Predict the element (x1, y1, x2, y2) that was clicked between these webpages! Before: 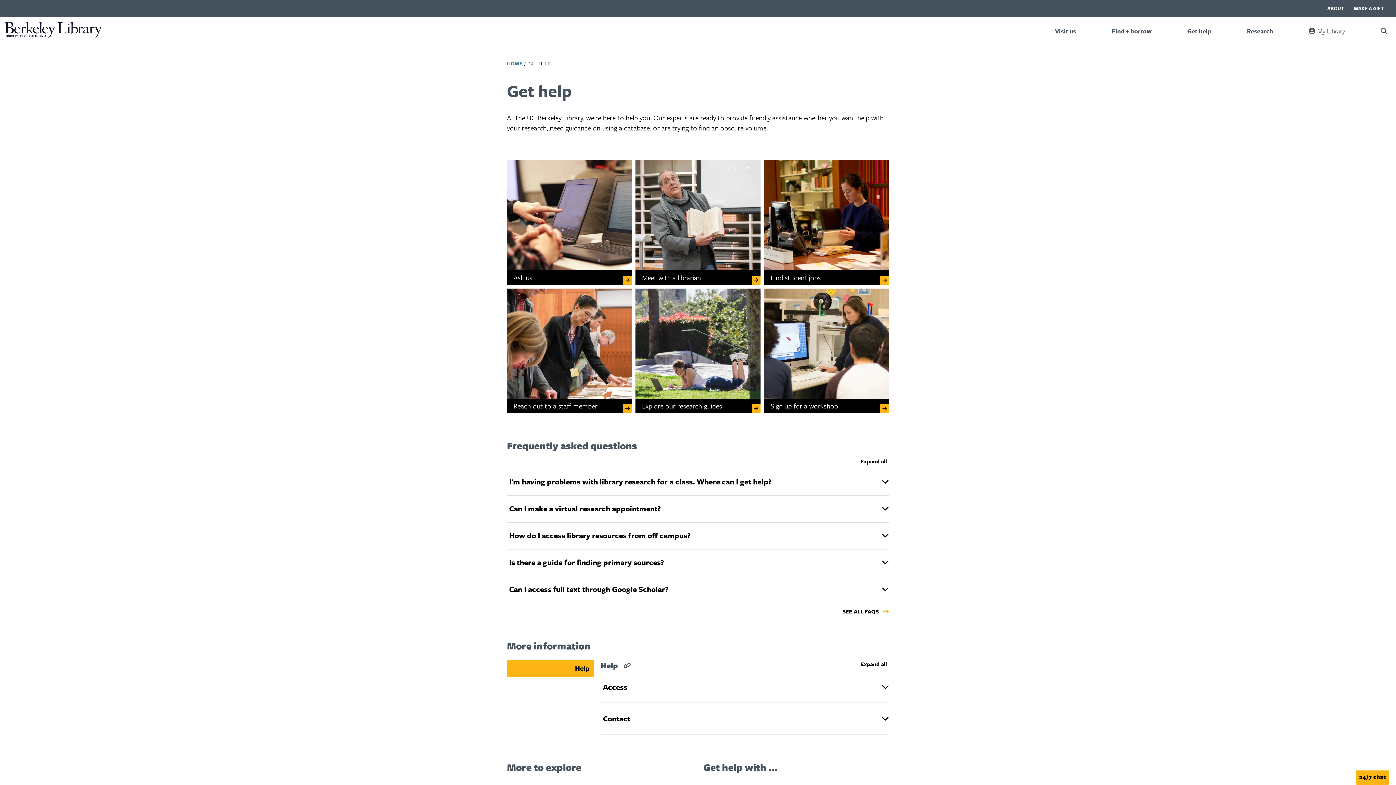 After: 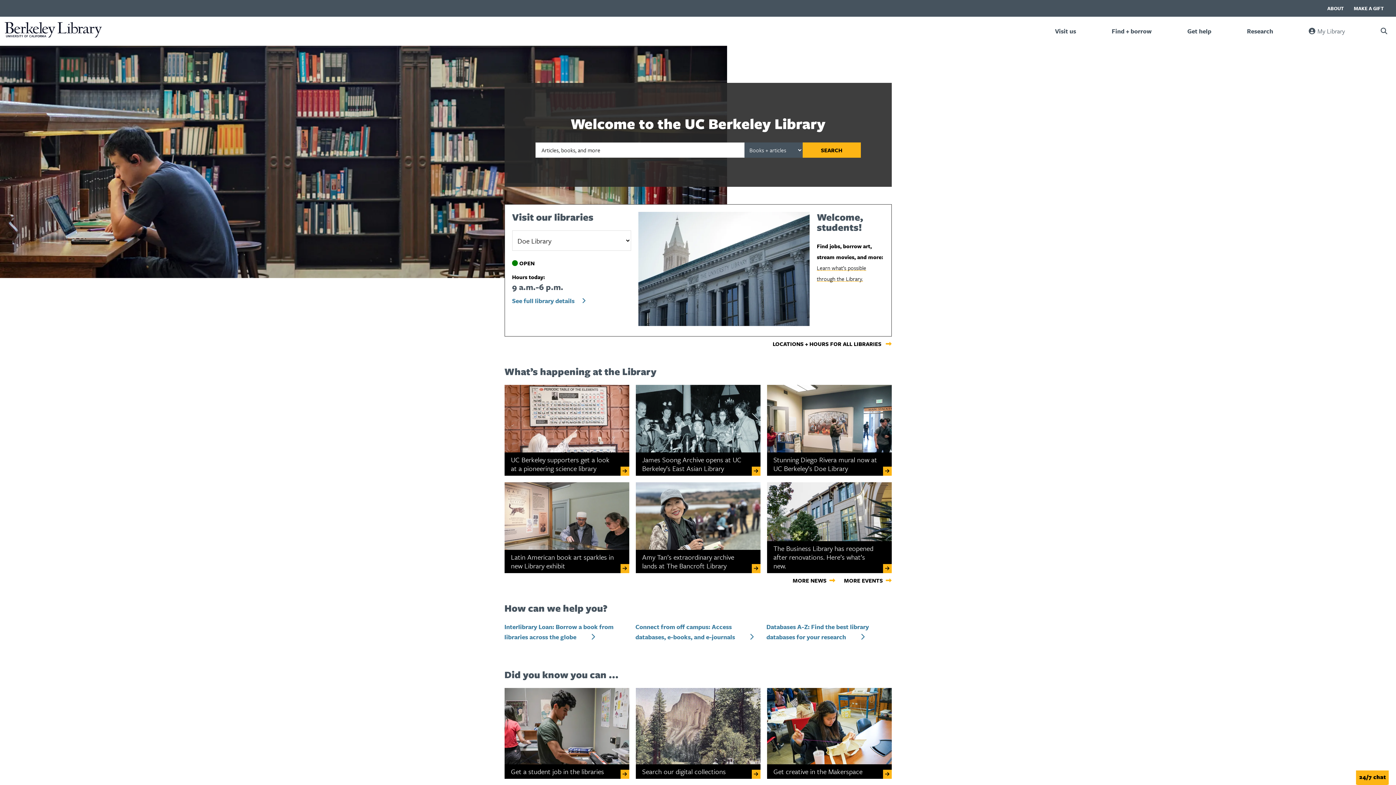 Action: bbox: (4, 21, 102, 37)